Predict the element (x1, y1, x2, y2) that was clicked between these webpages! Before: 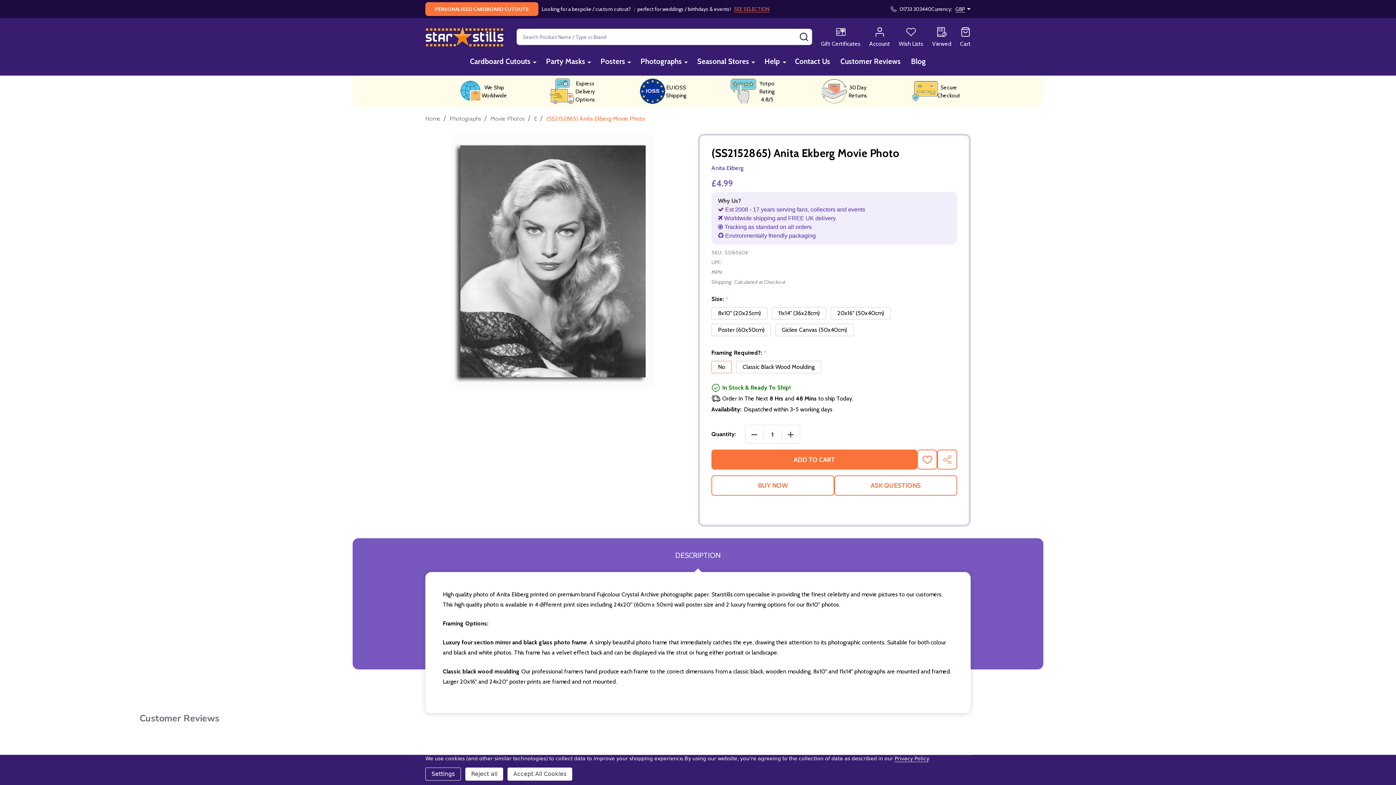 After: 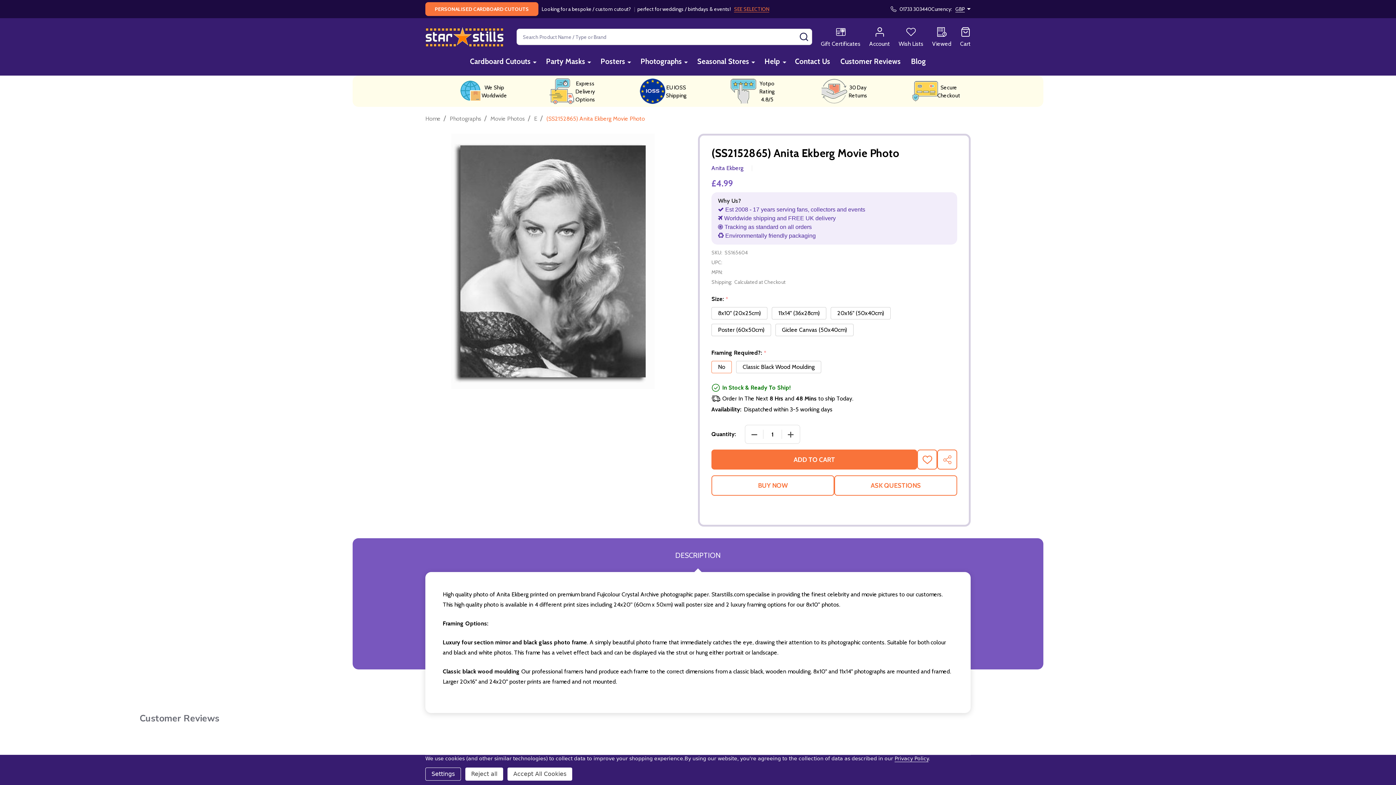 Action: bbox: (894, 756, 928, 761) label: Privacy Policy